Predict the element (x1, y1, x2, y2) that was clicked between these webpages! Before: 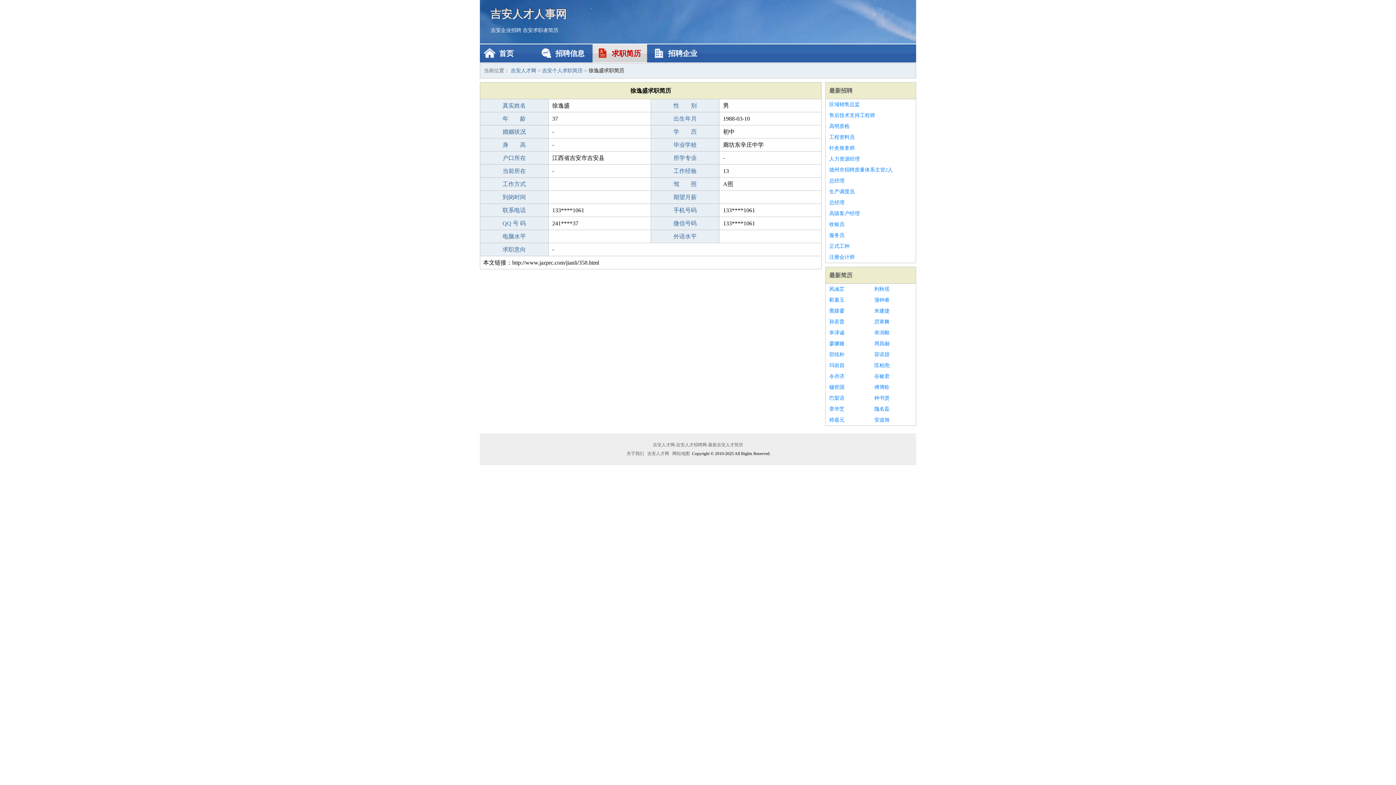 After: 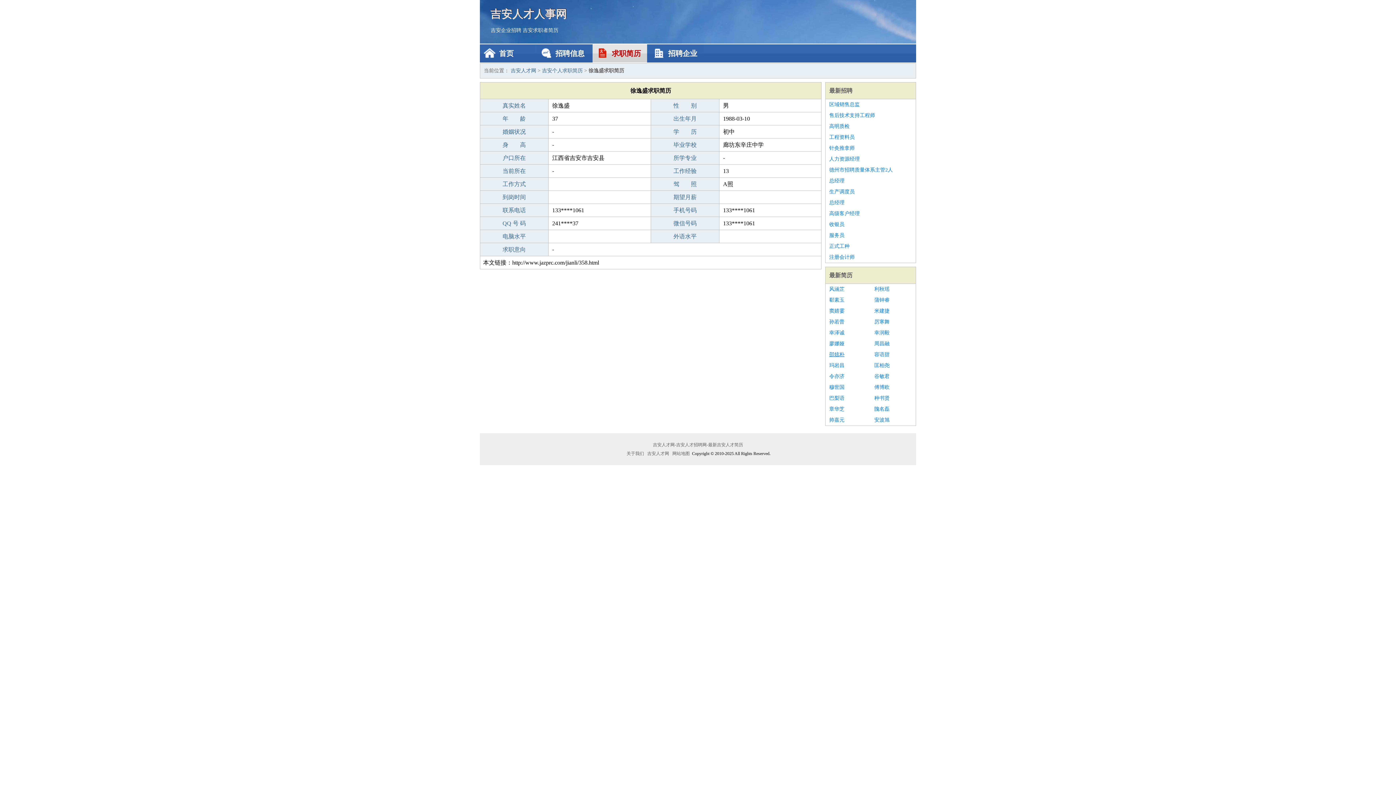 Action: bbox: (829, 349, 867, 360) label: 邵炫朴